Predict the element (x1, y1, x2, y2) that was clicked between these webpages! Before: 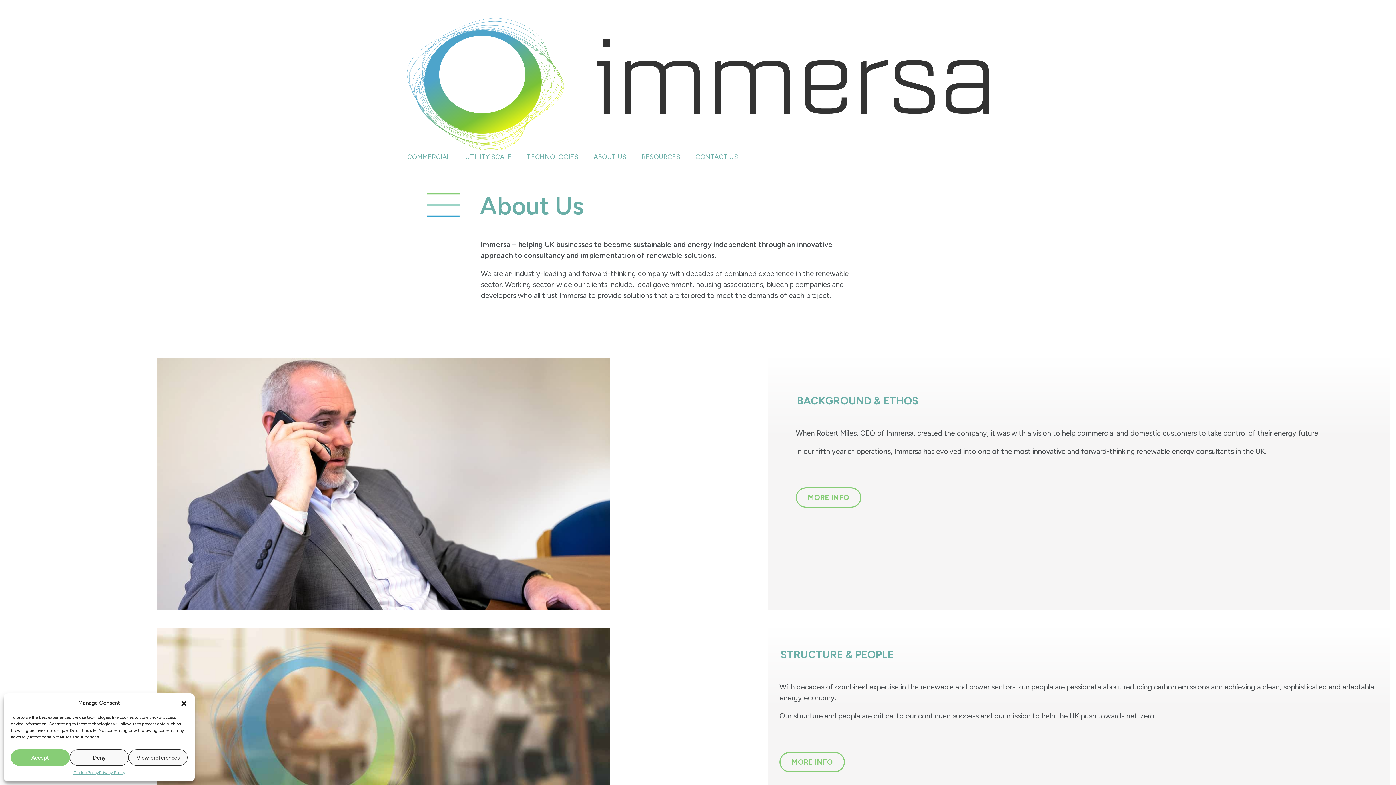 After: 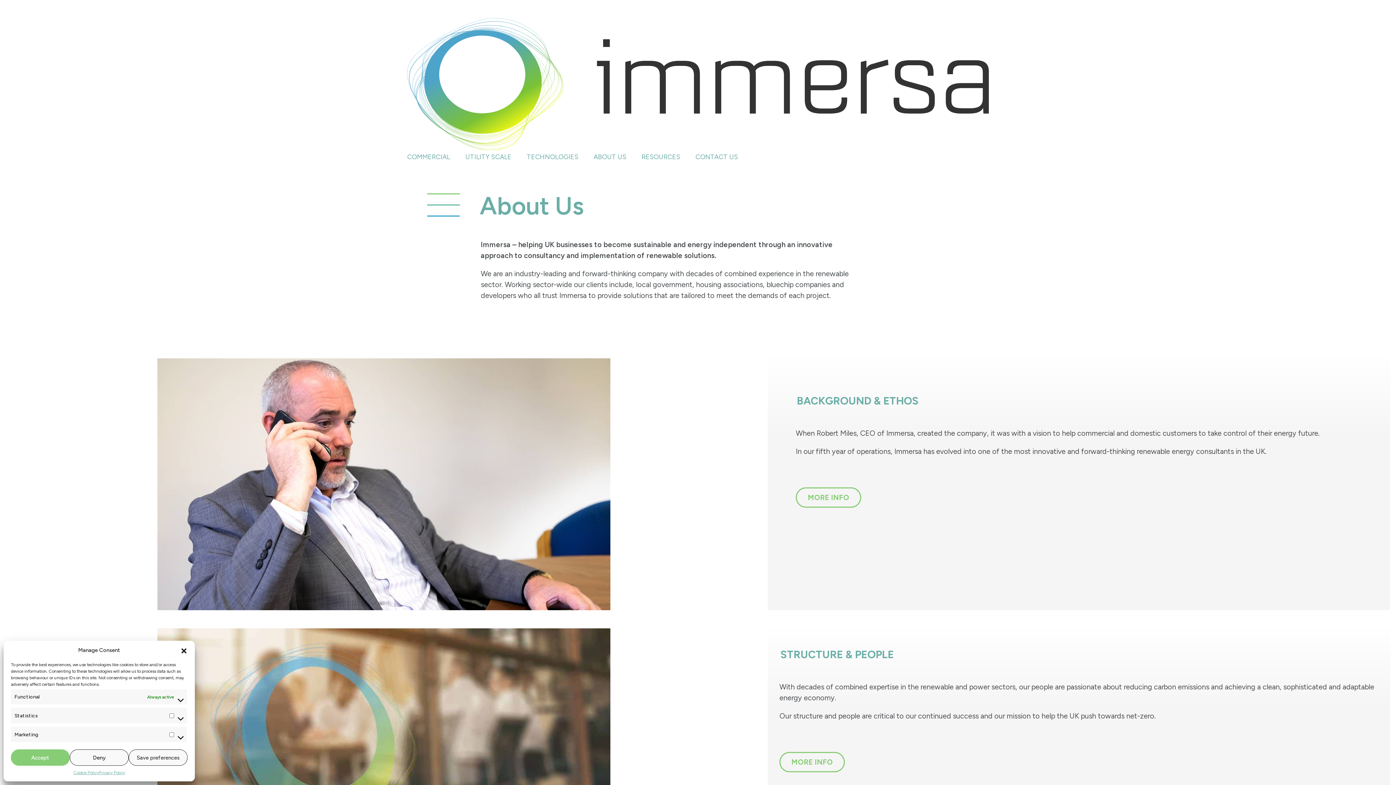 Action: bbox: (128, 749, 187, 766) label: View preferences